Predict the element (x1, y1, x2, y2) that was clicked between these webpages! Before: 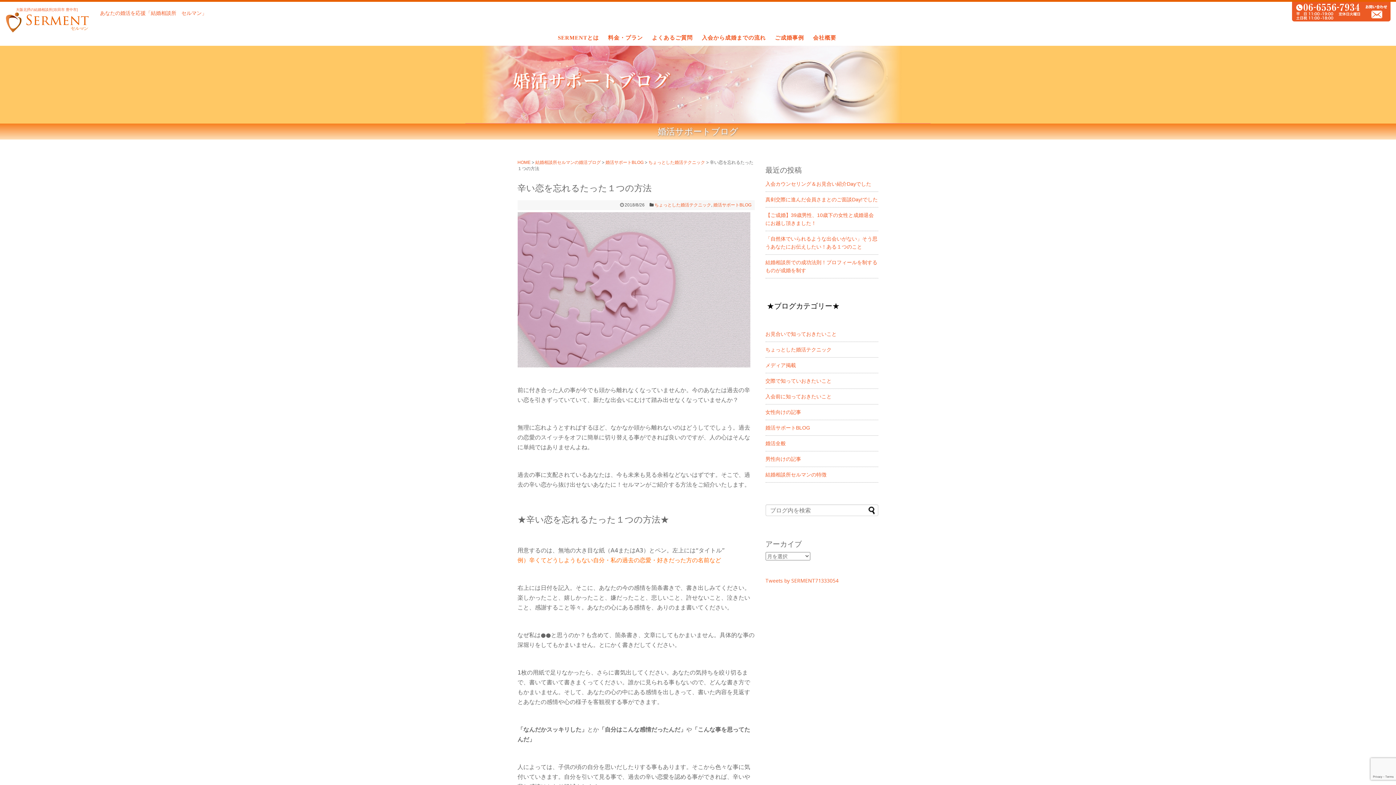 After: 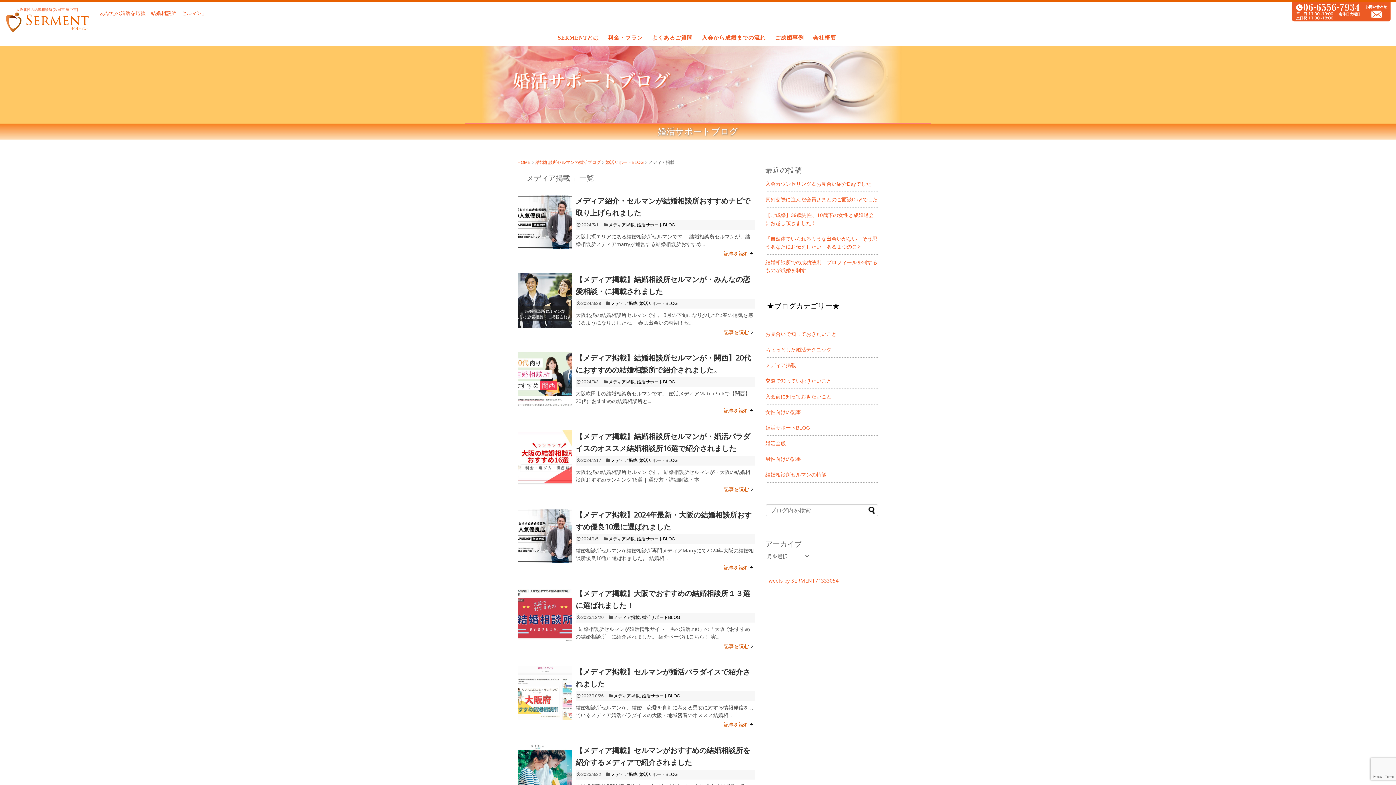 Action: bbox: (765, 362, 796, 368) label: メディア掲載